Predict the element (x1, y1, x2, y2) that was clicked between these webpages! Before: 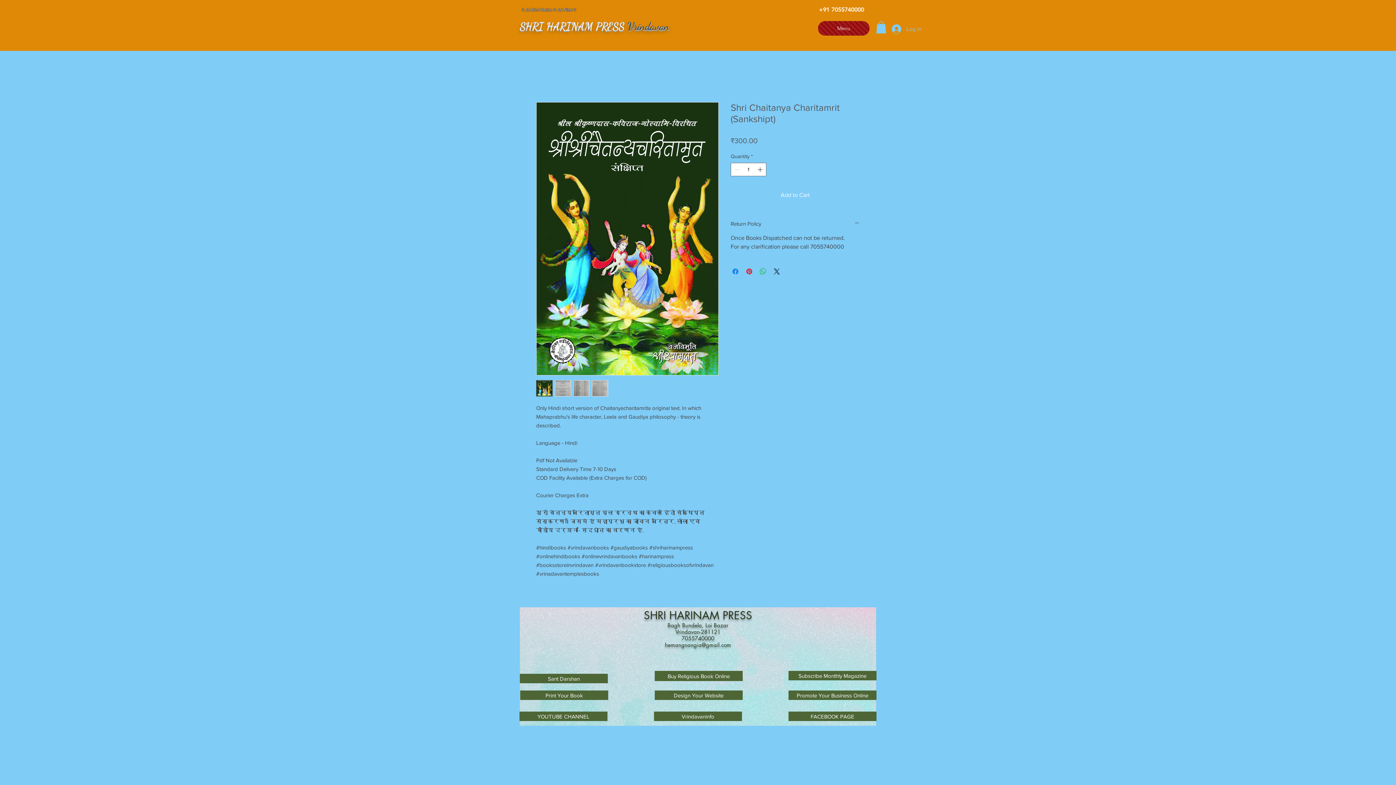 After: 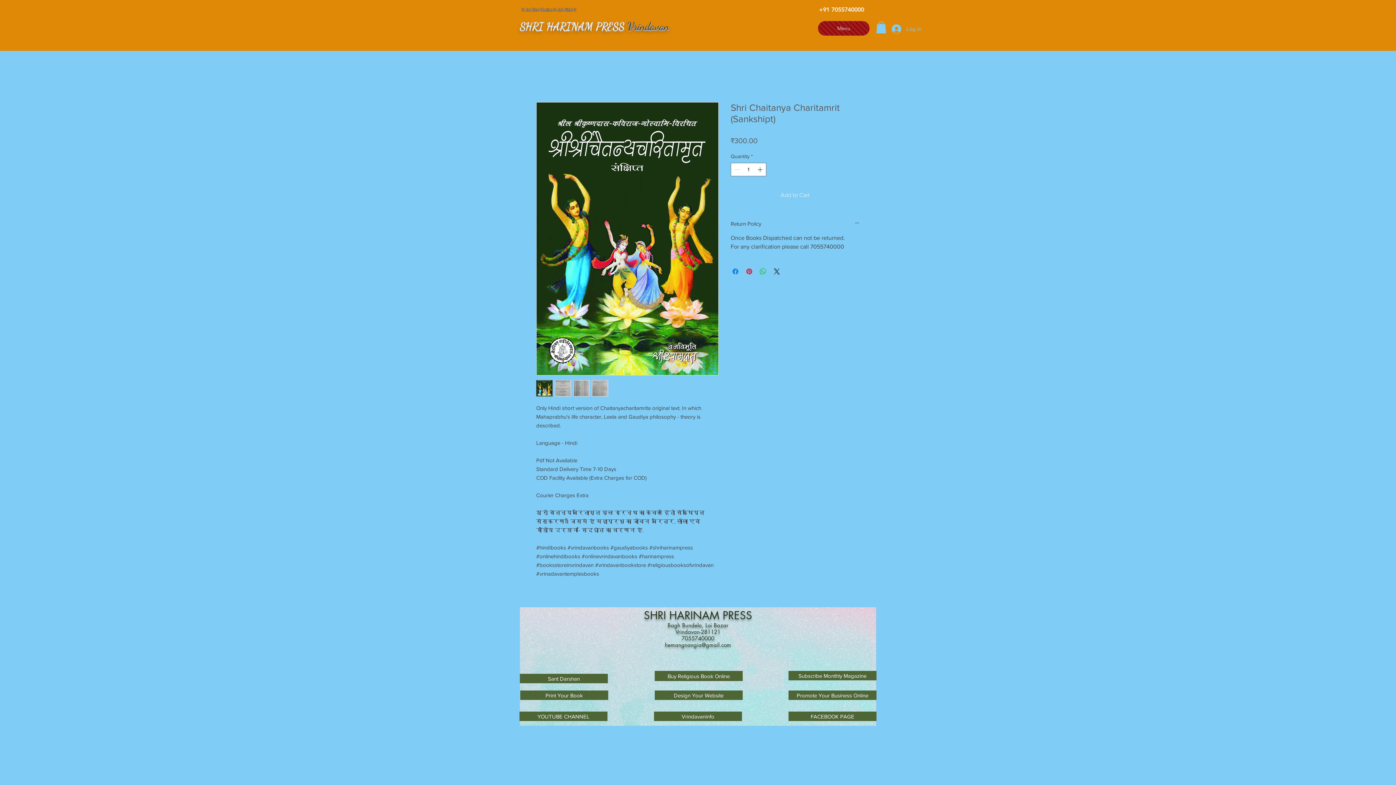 Action: label: Add to Cart bbox: (730, 188, 860, 202)